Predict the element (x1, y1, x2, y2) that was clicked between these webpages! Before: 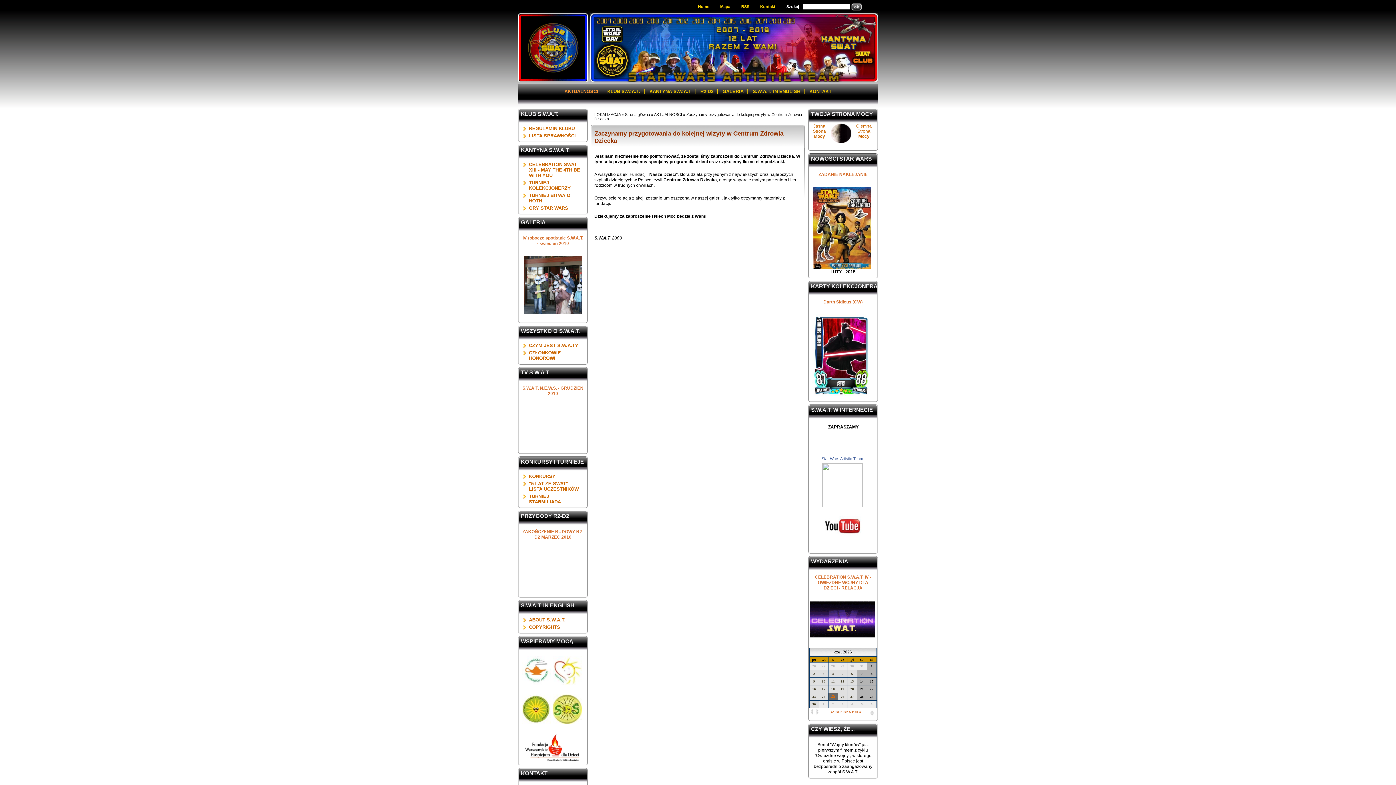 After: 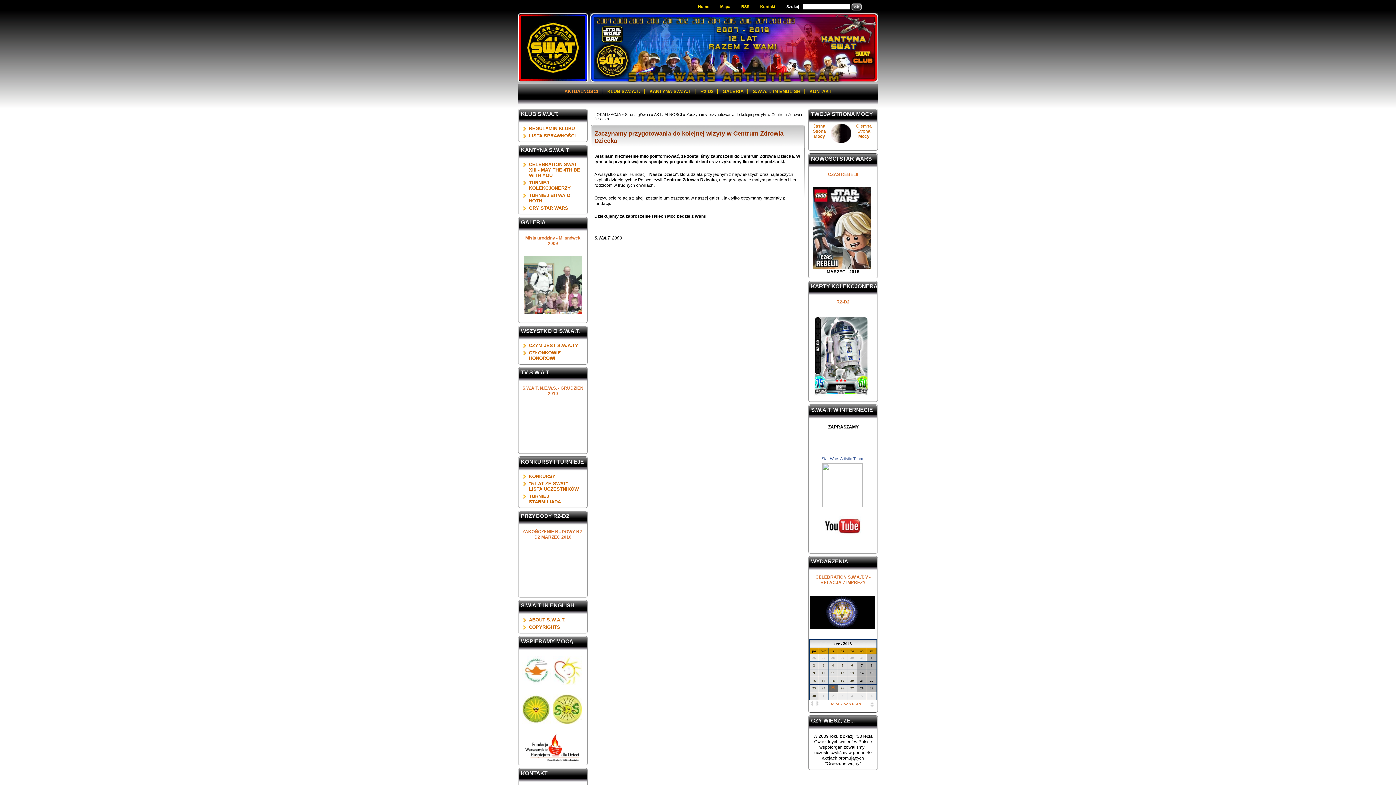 Action: bbox: (829, 710, 861, 714) label: DZISIEJSZA DATA